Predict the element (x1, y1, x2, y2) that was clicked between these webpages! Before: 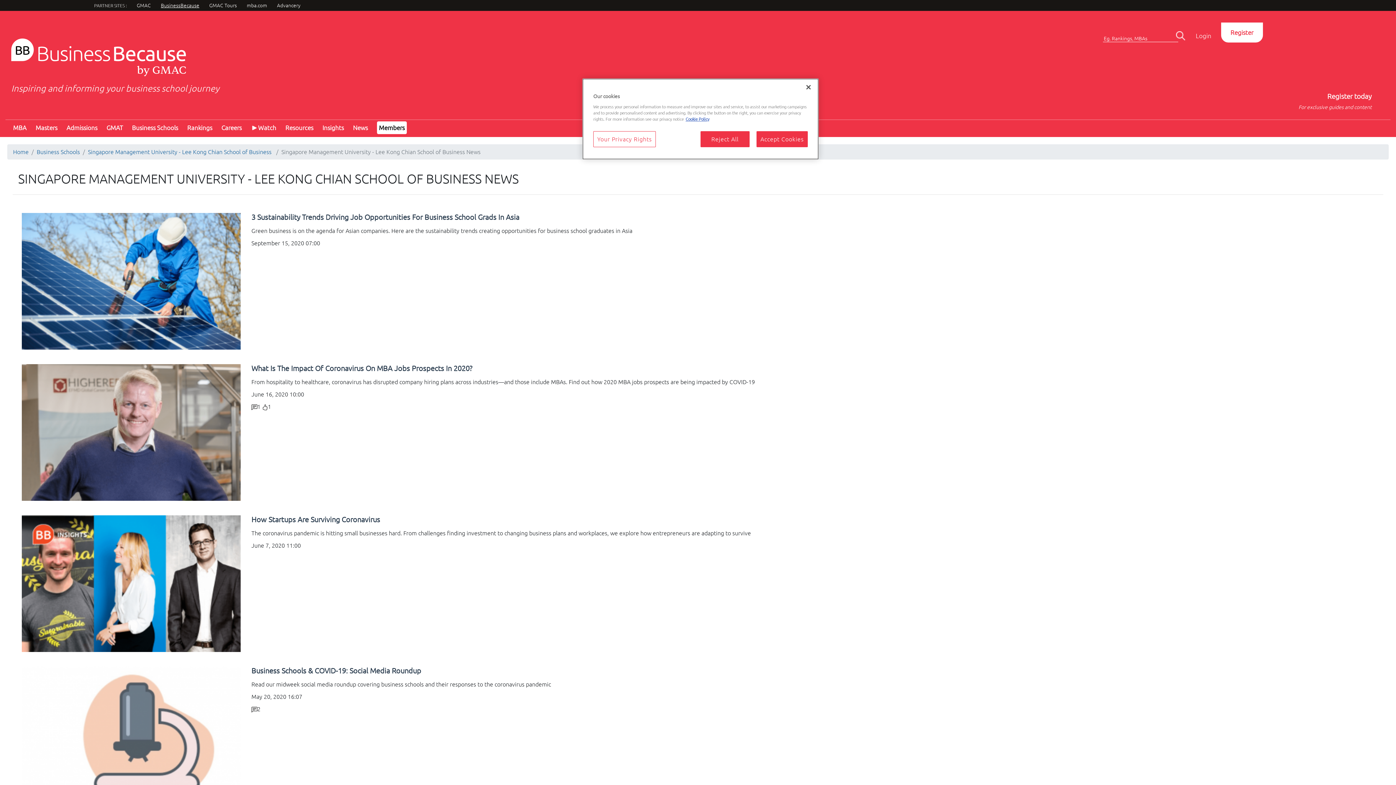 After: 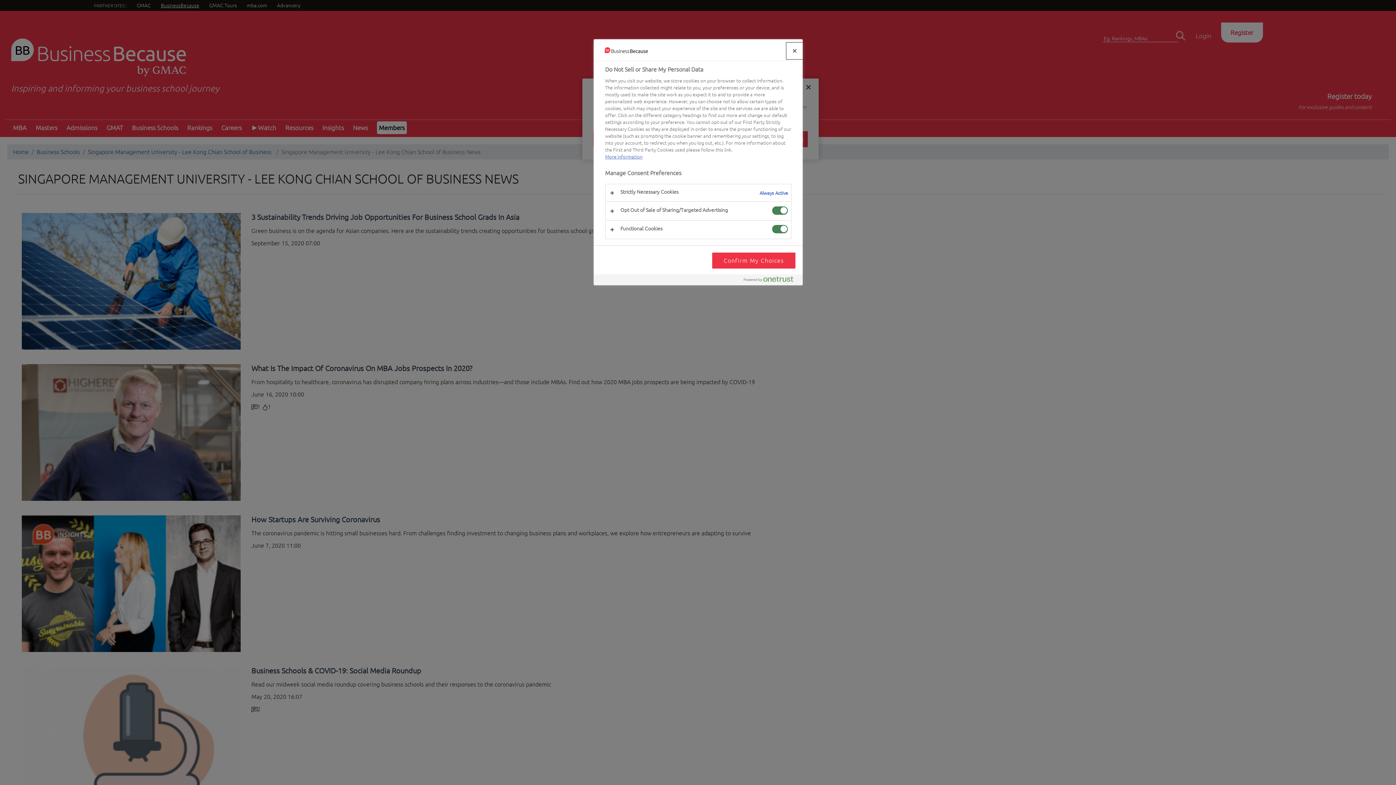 Action: bbox: (593, 131, 656, 147) label: Your Privacy Rights